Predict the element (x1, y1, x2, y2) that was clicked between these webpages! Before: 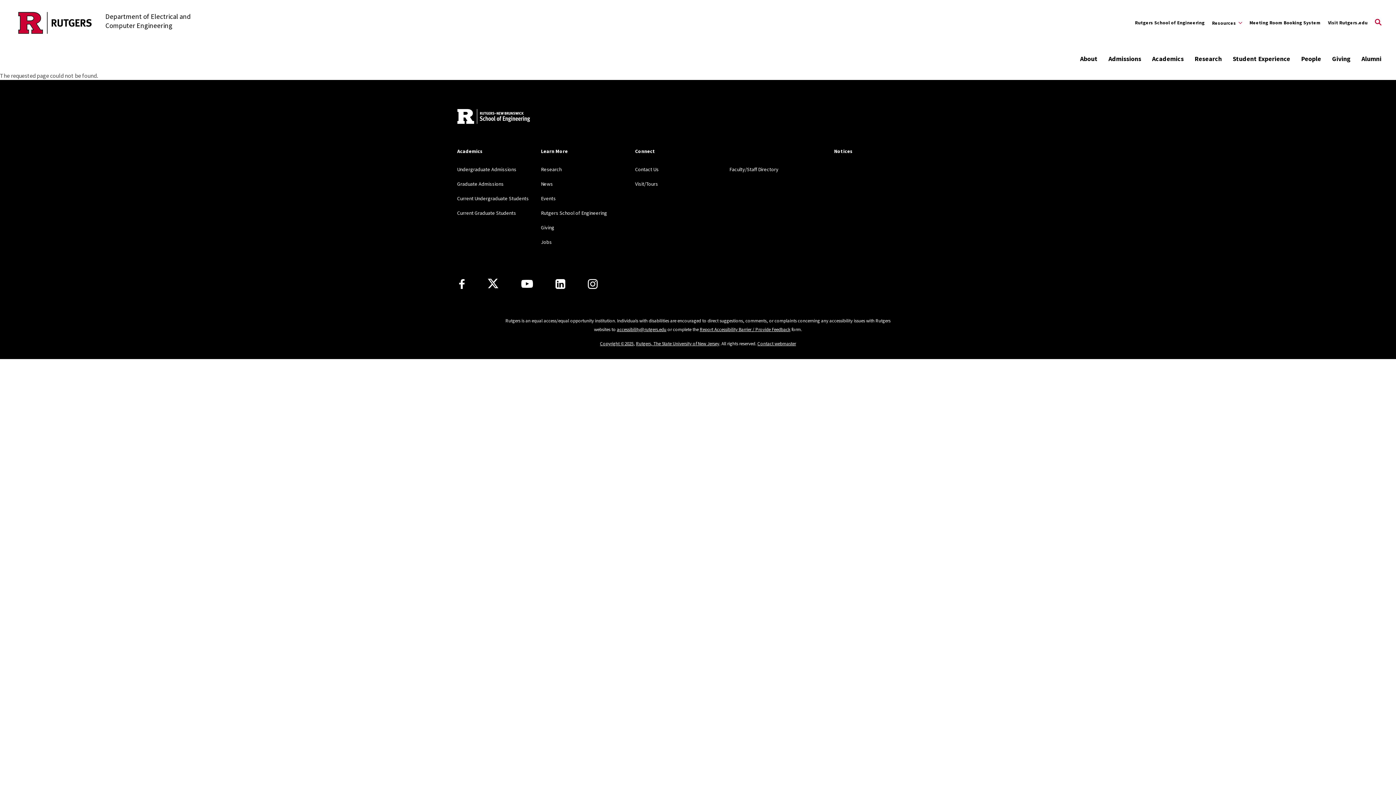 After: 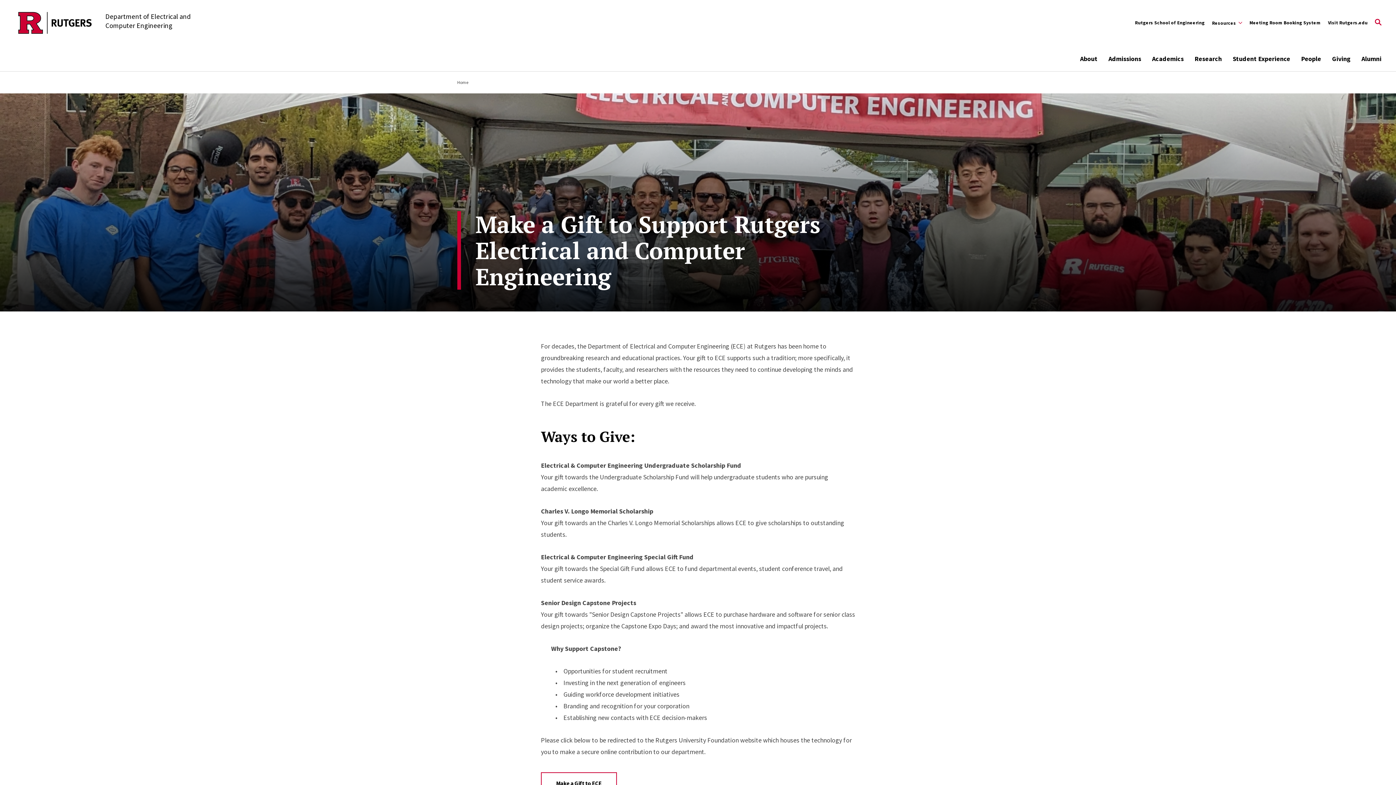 Action: label: Giving bbox: (1332, 51, 1350, 66)